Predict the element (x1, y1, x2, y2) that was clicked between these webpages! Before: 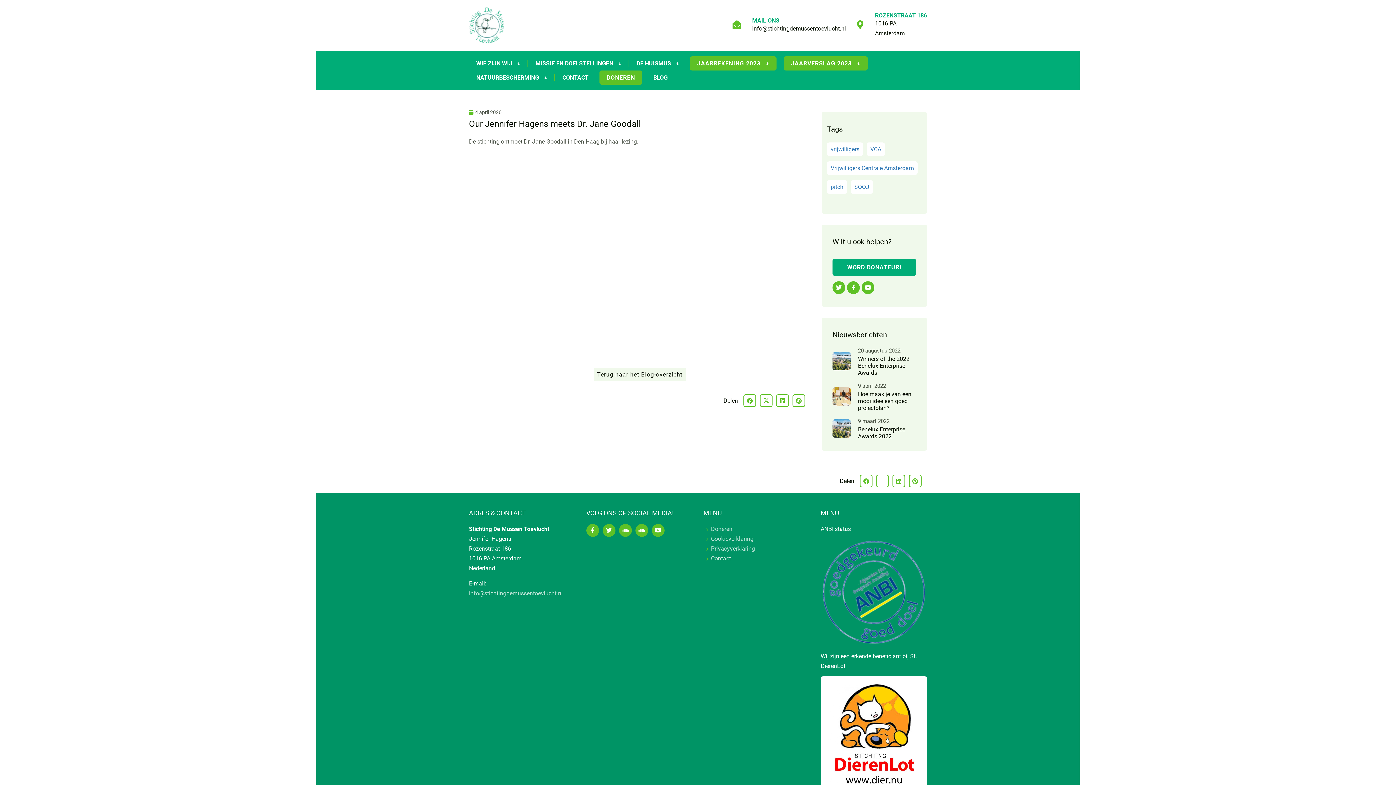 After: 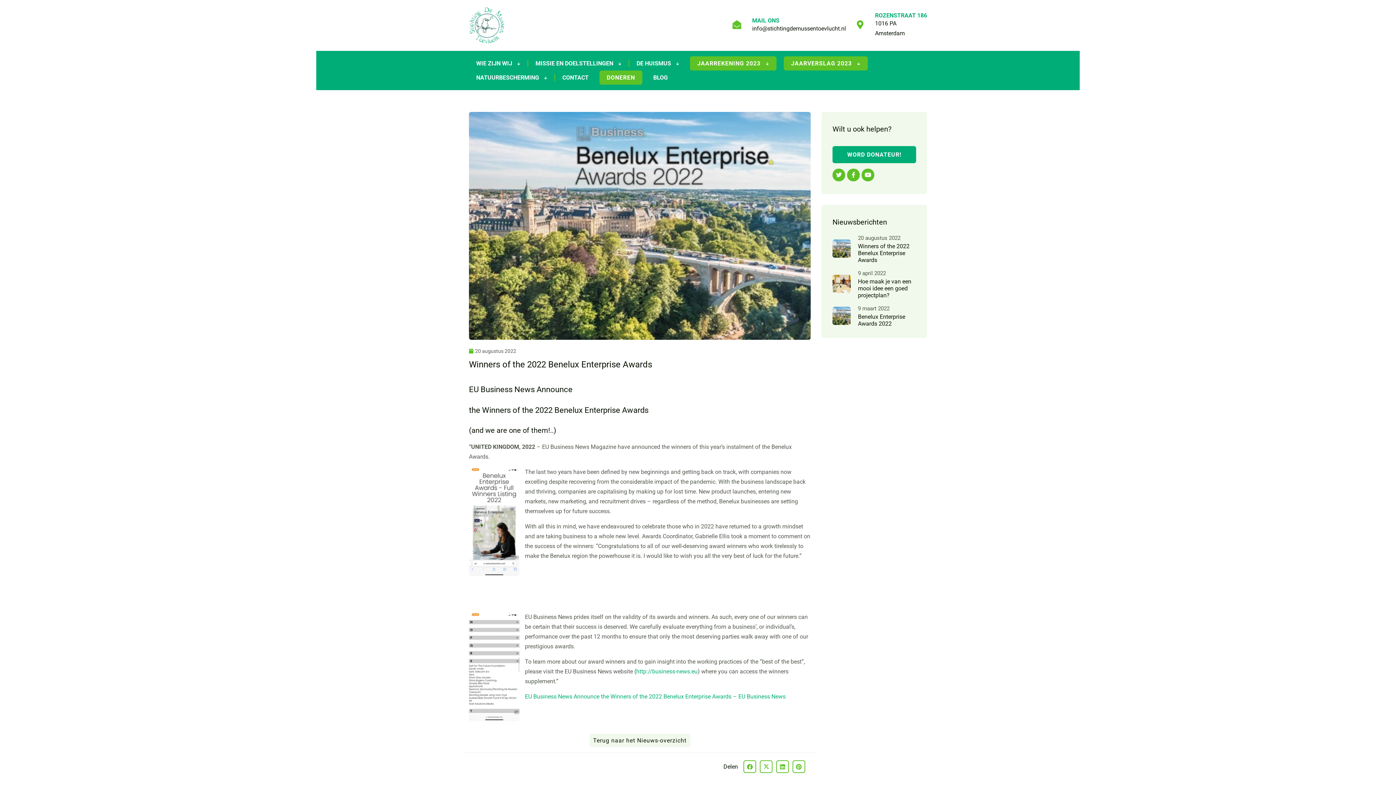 Action: label: Winners of the 2022 Benelux Enterprise Awards bbox: (858, 355, 909, 376)